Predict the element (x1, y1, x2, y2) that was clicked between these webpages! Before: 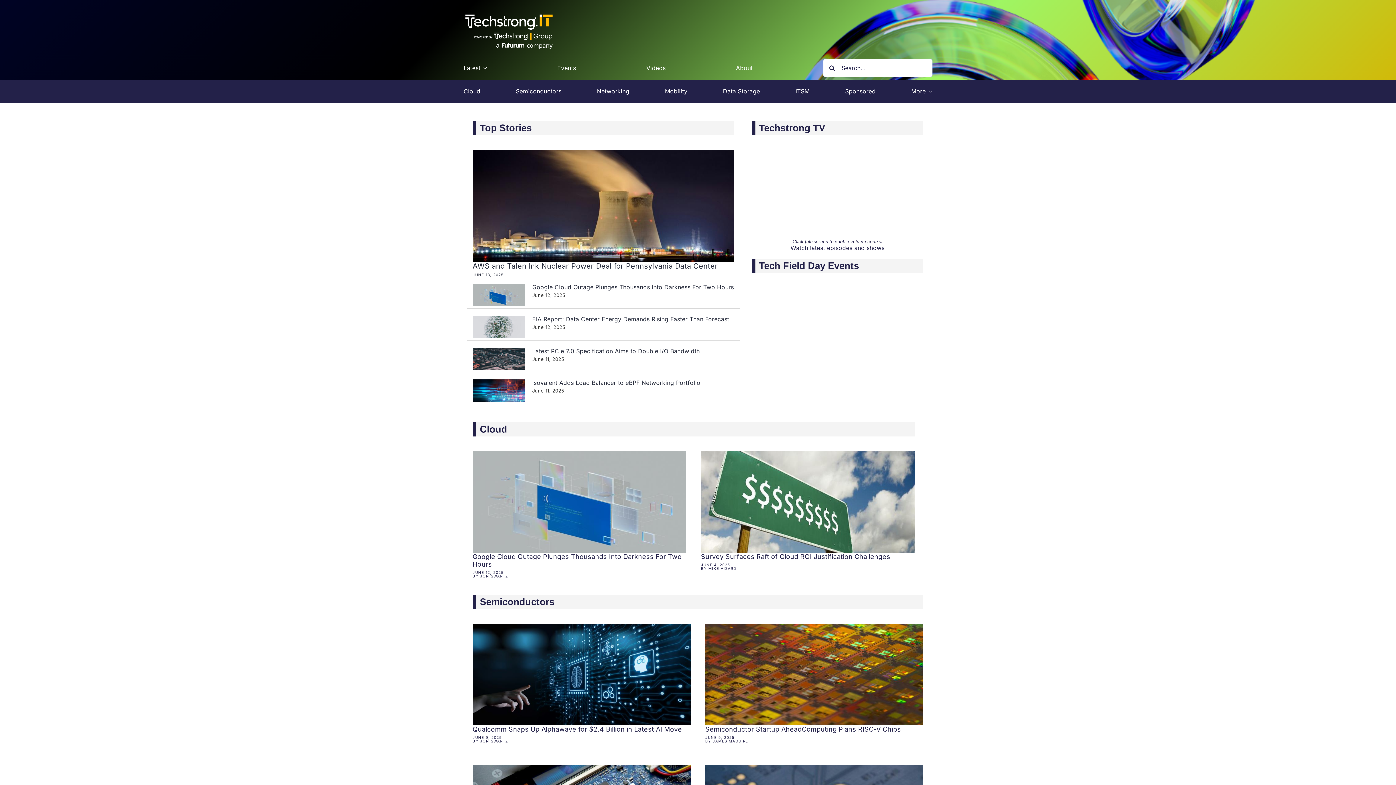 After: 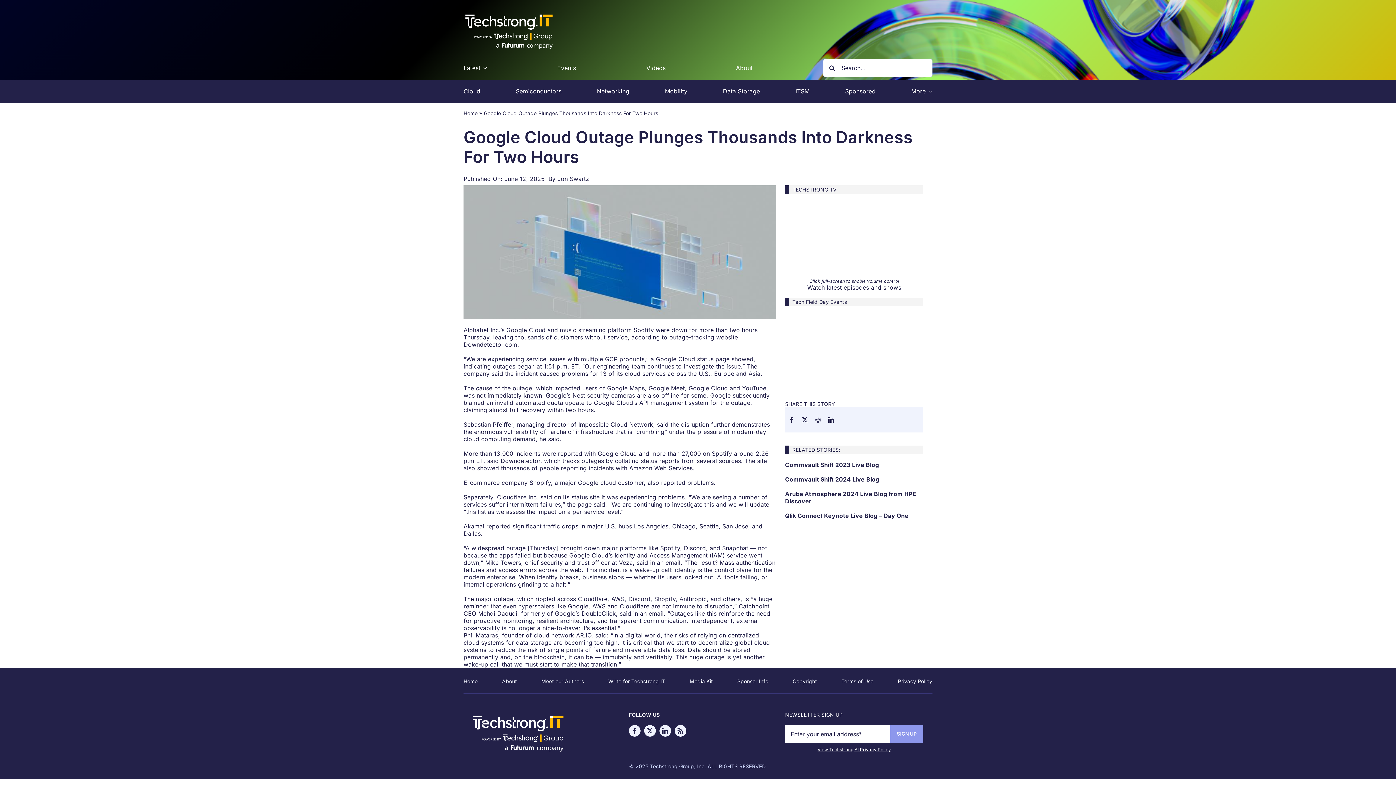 Action: bbox: (532, 283, 734, 291) label: Google Cloud Outage Plunges Thousands Into Darkness For Two Hours